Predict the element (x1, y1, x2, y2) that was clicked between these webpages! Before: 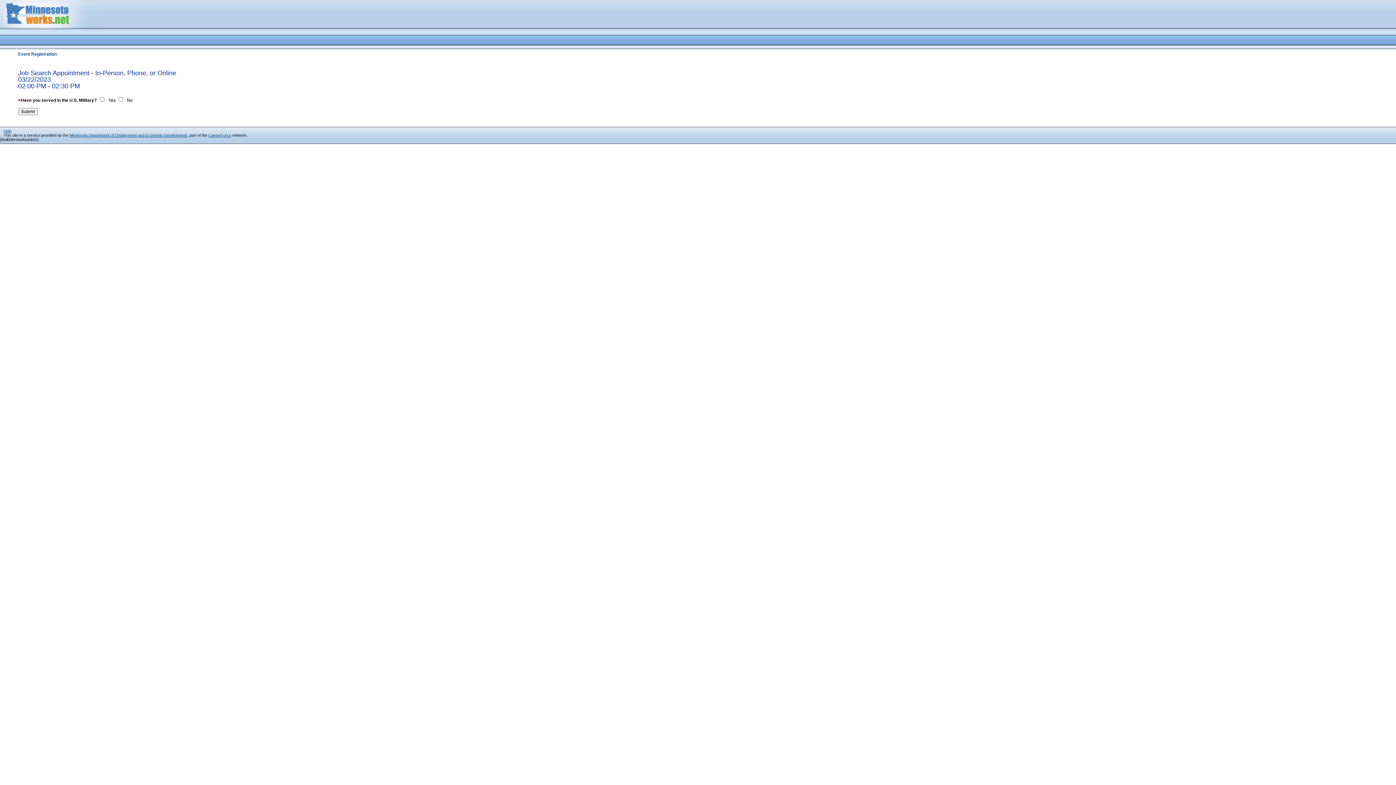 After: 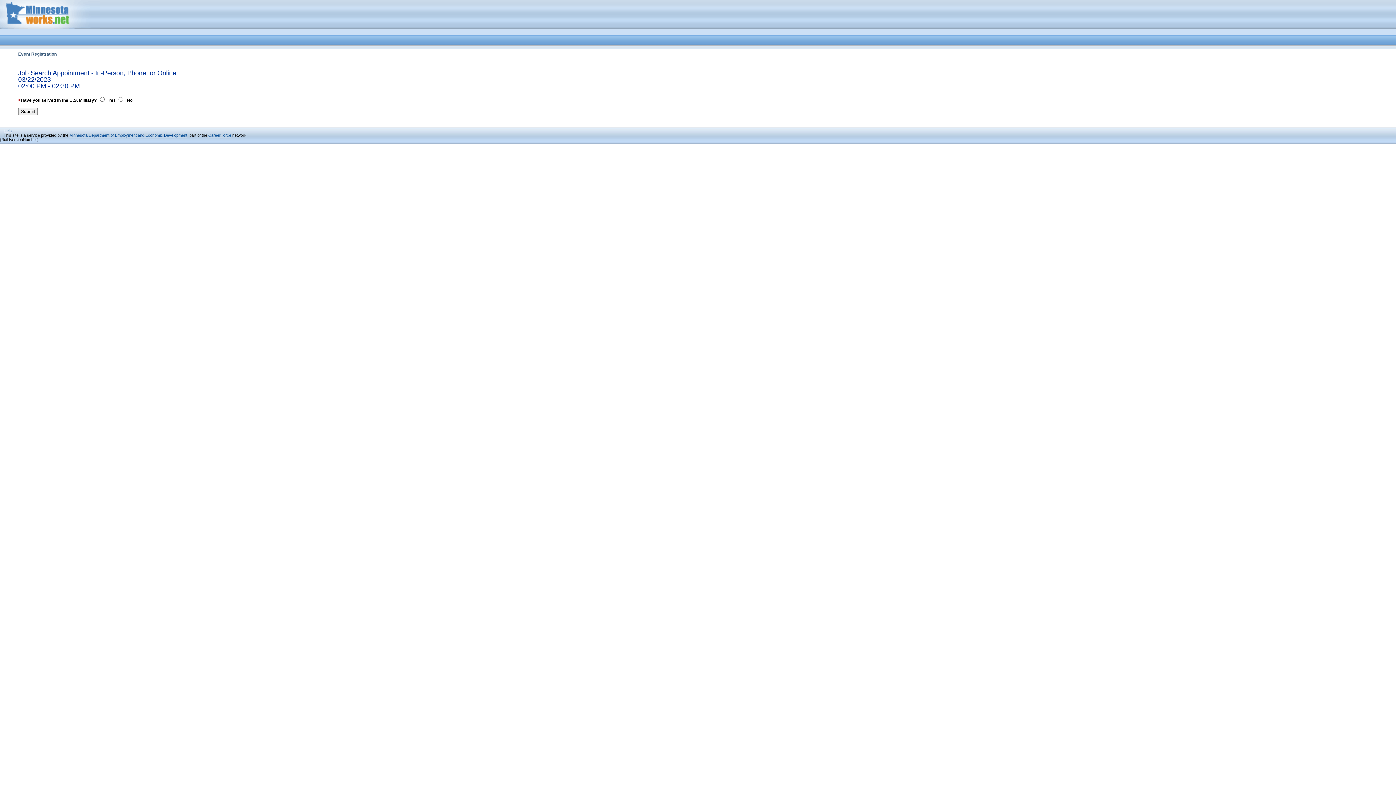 Action: label: Event Registration bbox: (18, 50, 56, 56)